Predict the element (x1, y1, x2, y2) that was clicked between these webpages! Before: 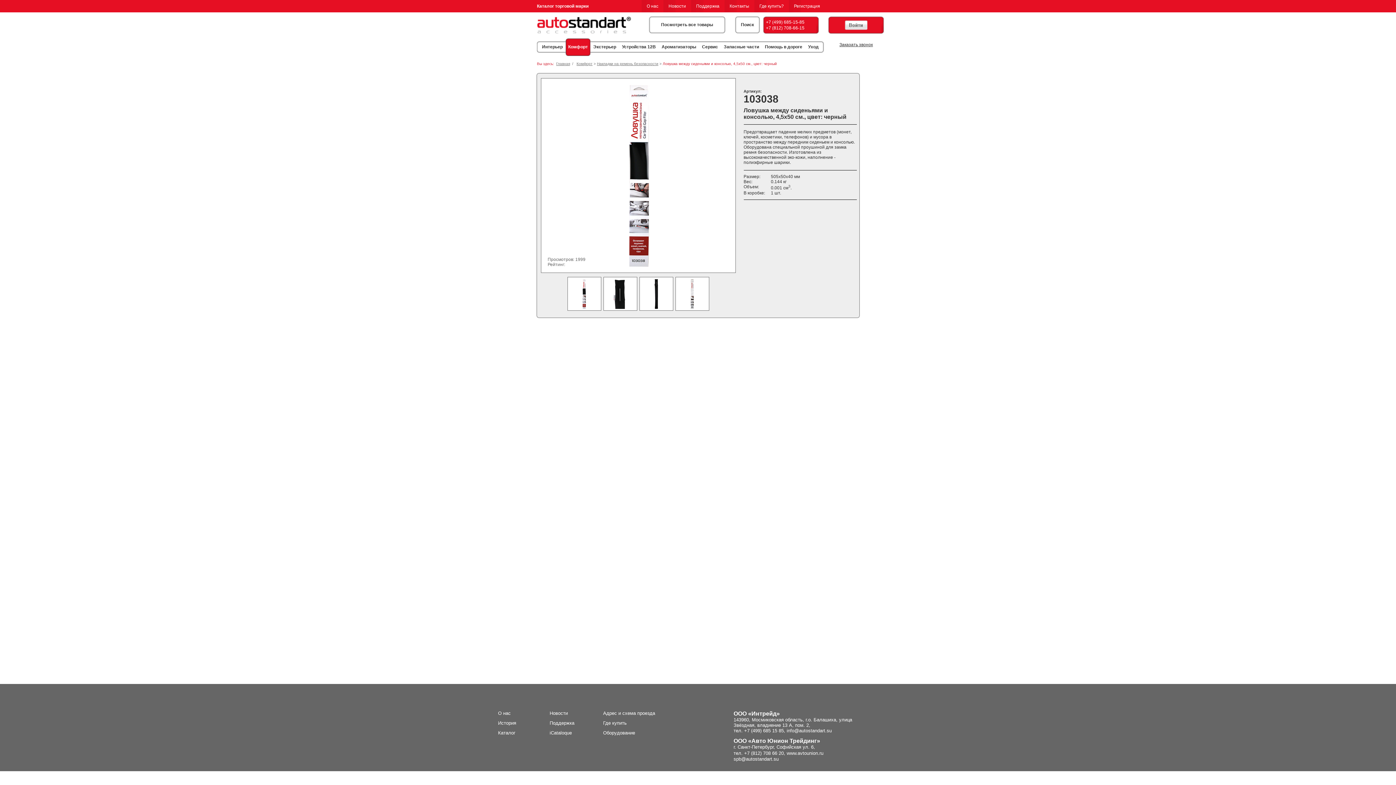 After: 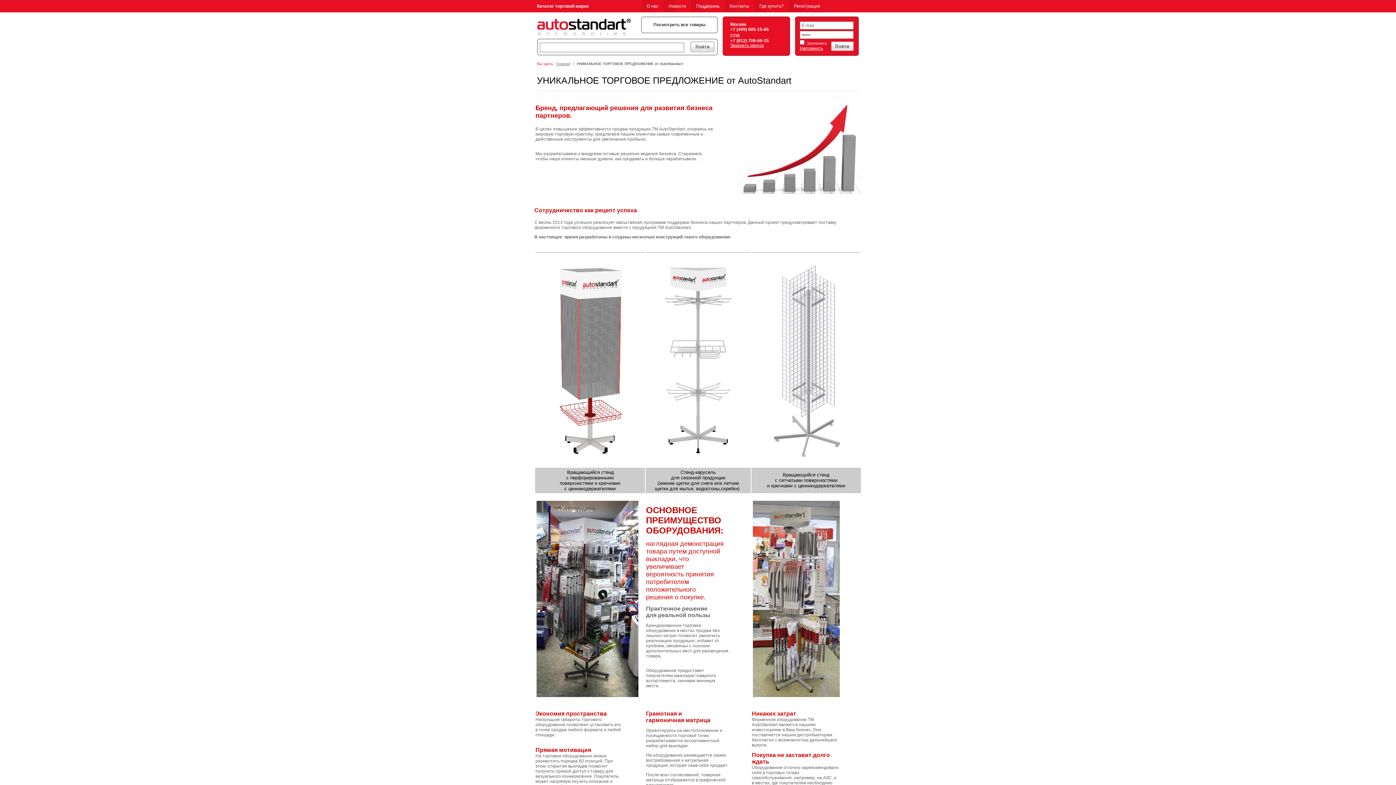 Action: bbox: (603, 730, 635, 736) label: Оборудование